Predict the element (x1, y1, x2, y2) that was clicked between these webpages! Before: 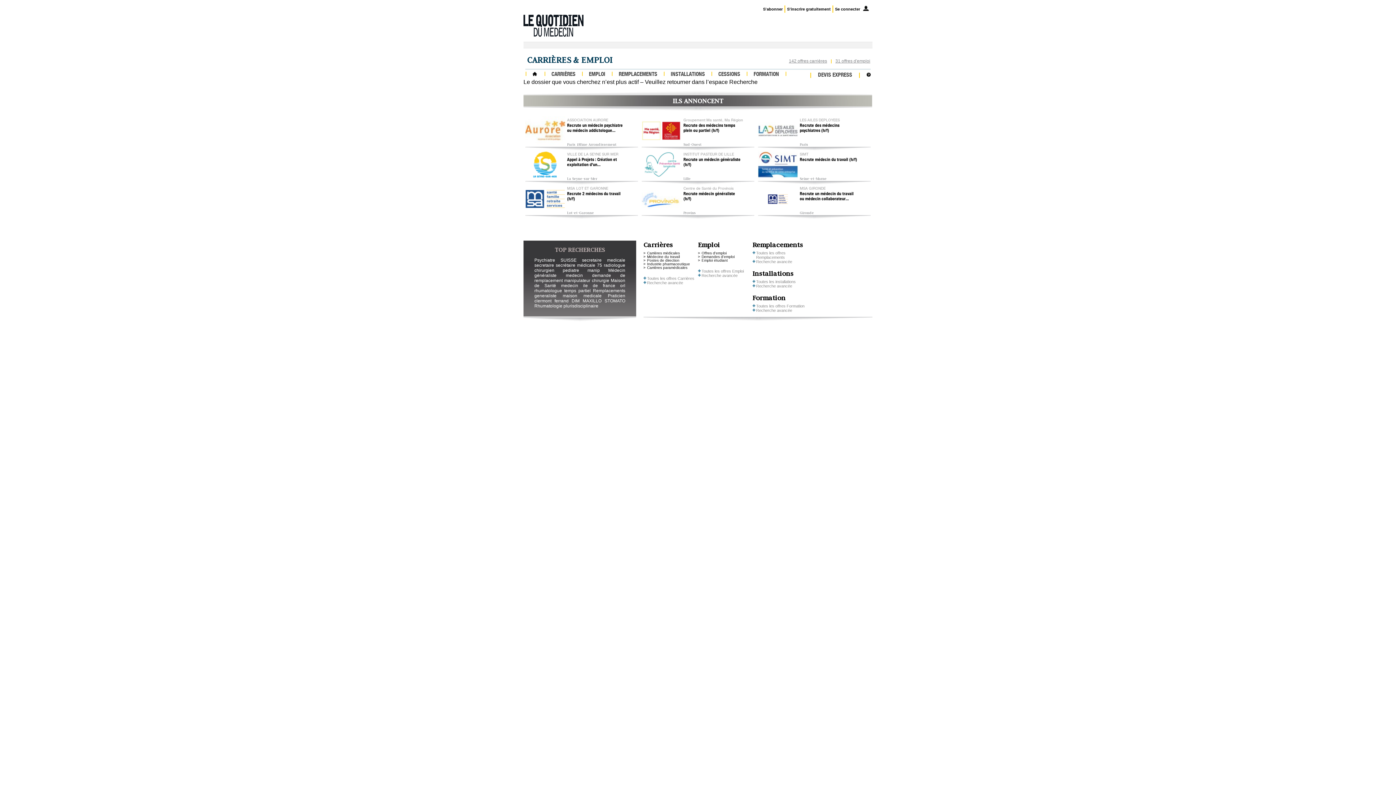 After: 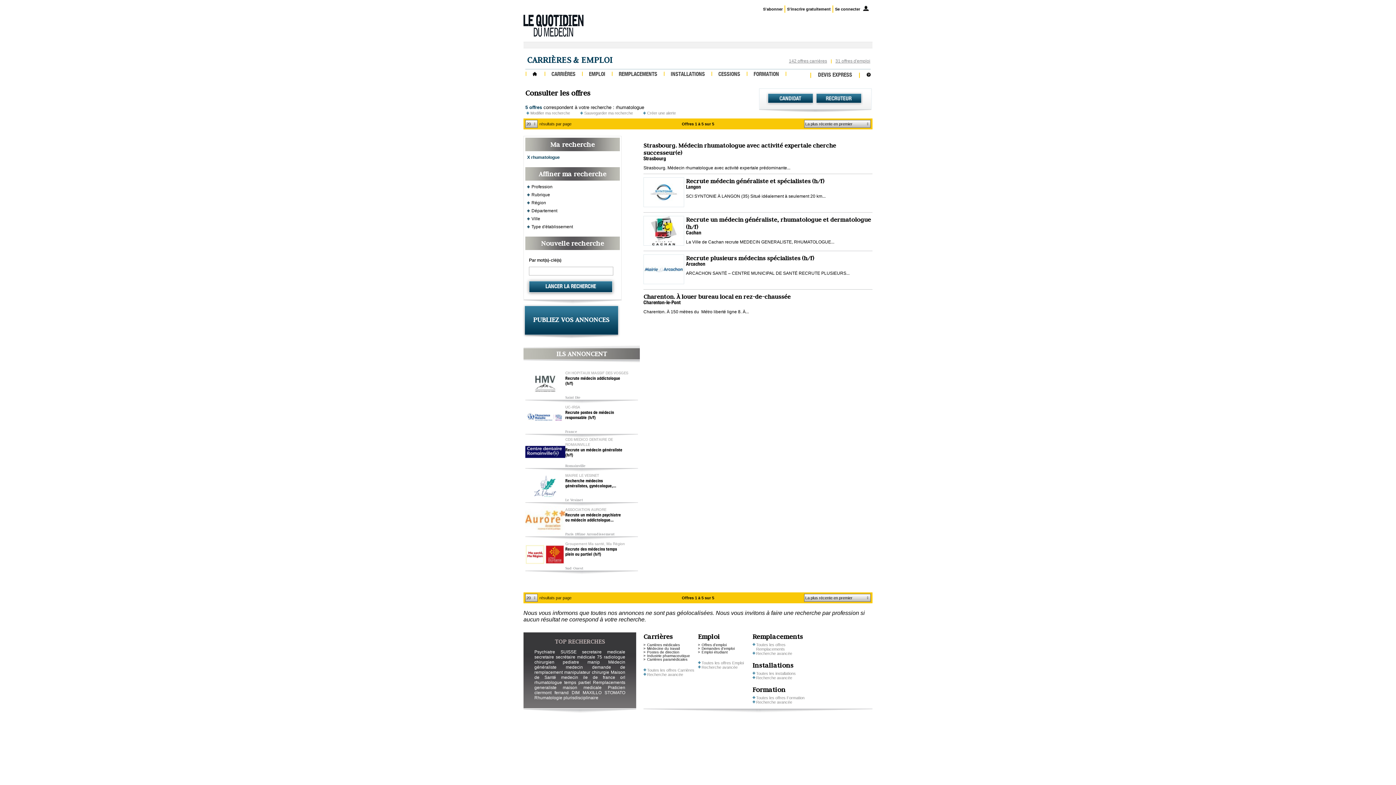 Action: label: rhumatologue bbox: (534, 288, 562, 293)